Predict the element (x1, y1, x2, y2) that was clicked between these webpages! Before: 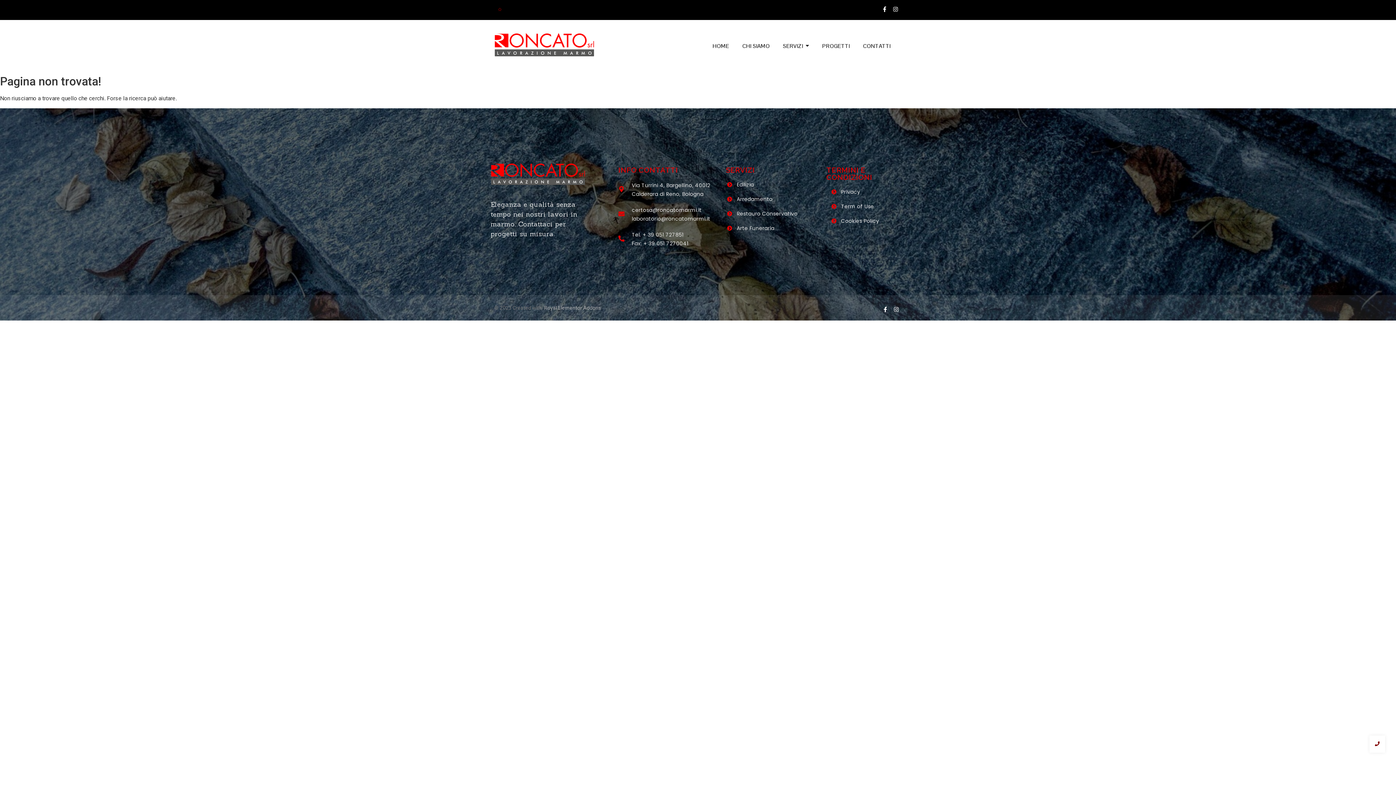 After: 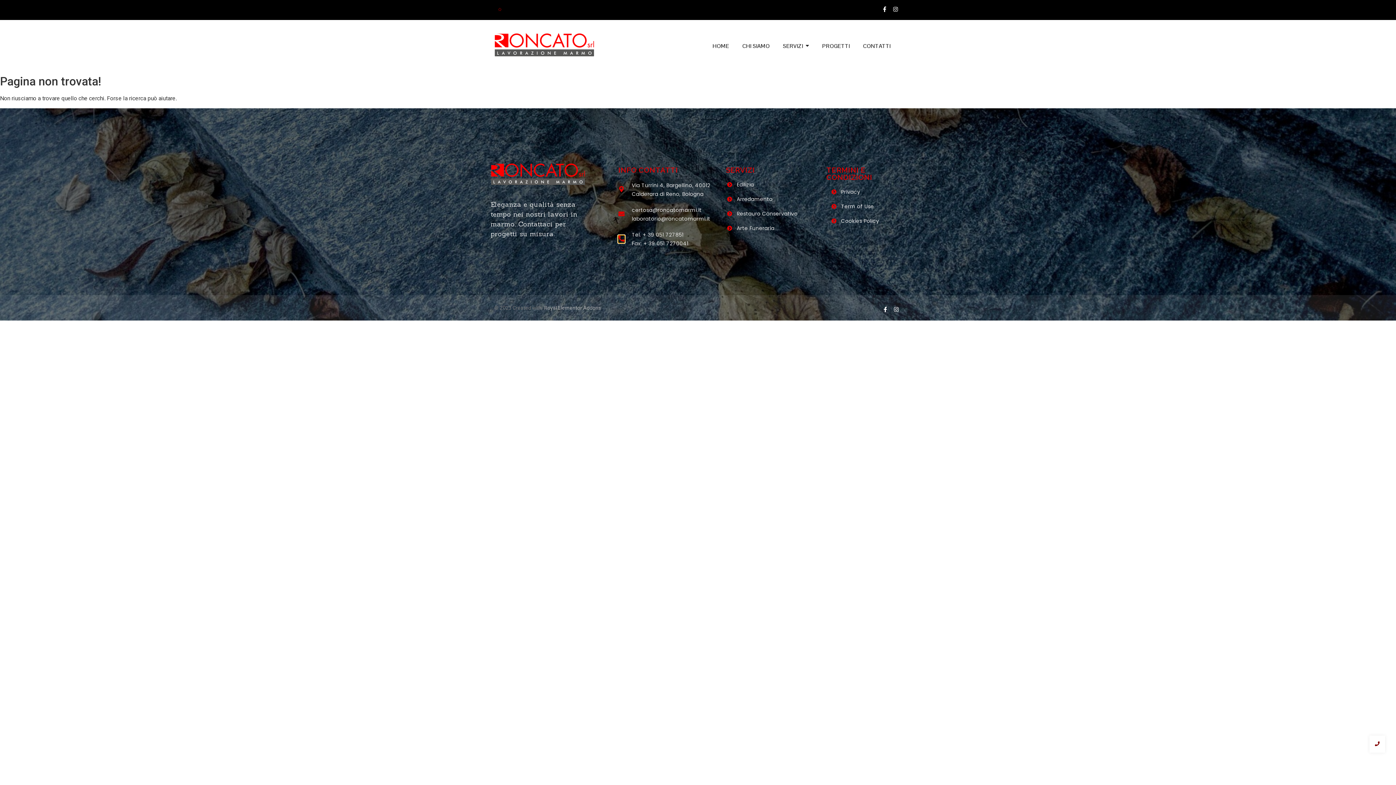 Action: bbox: (618, 235, 624, 242)